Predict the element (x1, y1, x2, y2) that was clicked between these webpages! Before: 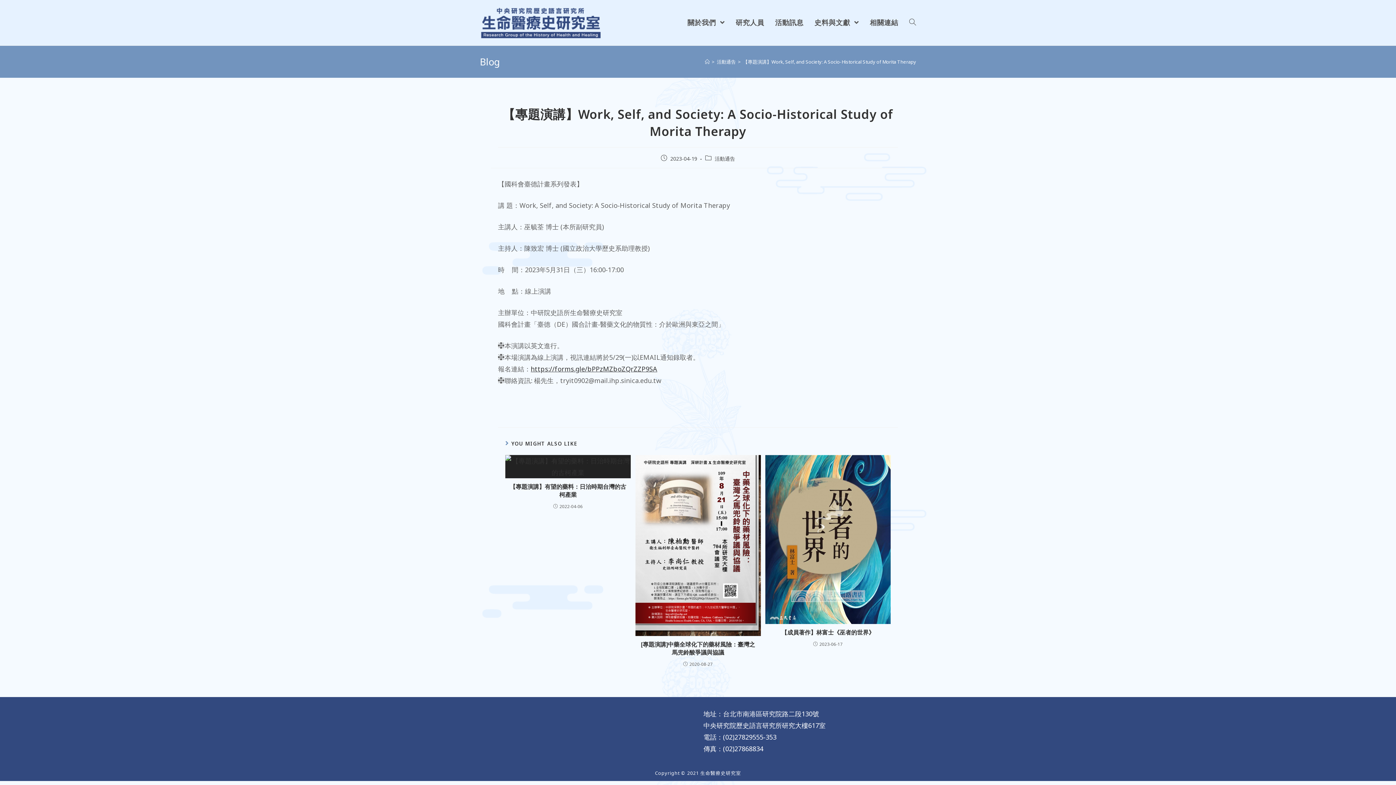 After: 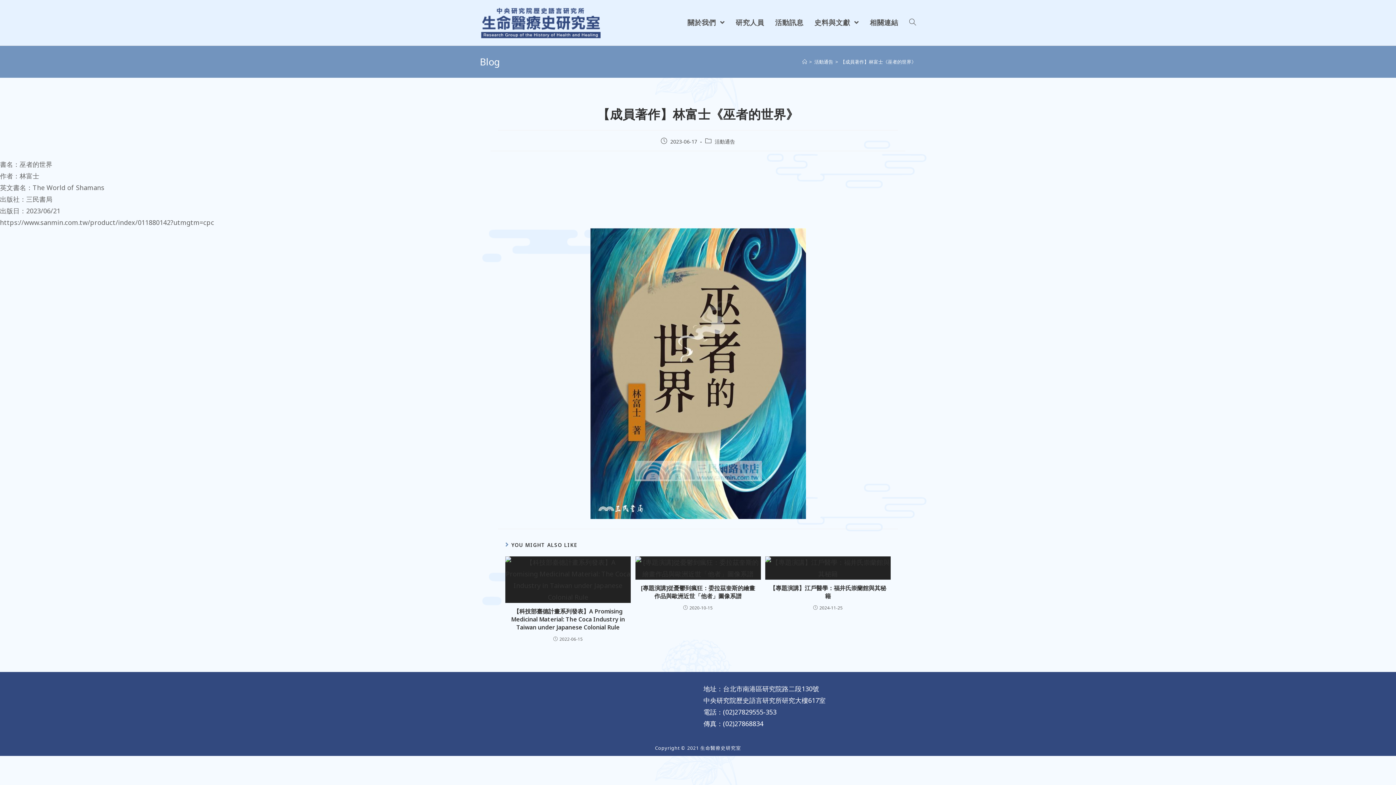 Action: label: 【成員著作】林富士《巫者的世界》 bbox: (769, 628, 886, 636)